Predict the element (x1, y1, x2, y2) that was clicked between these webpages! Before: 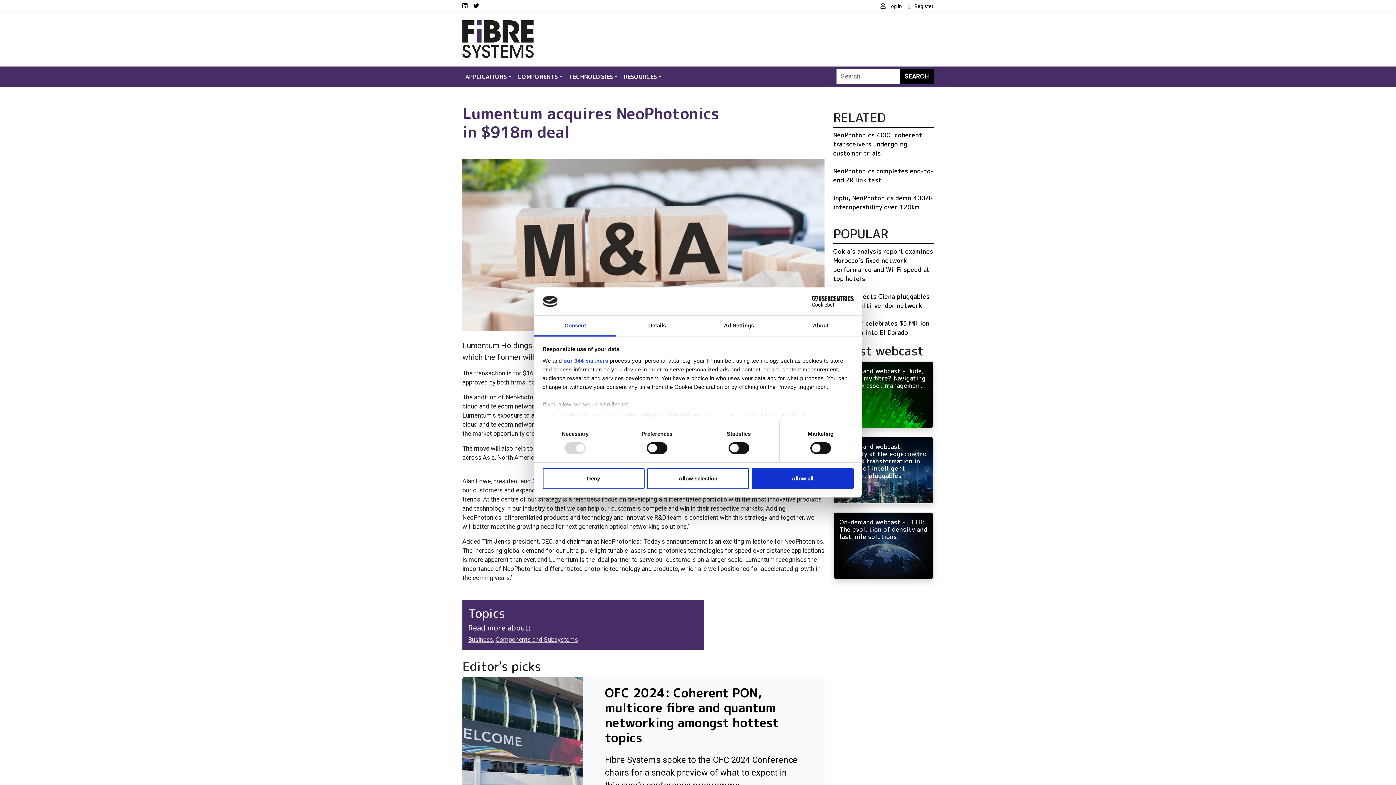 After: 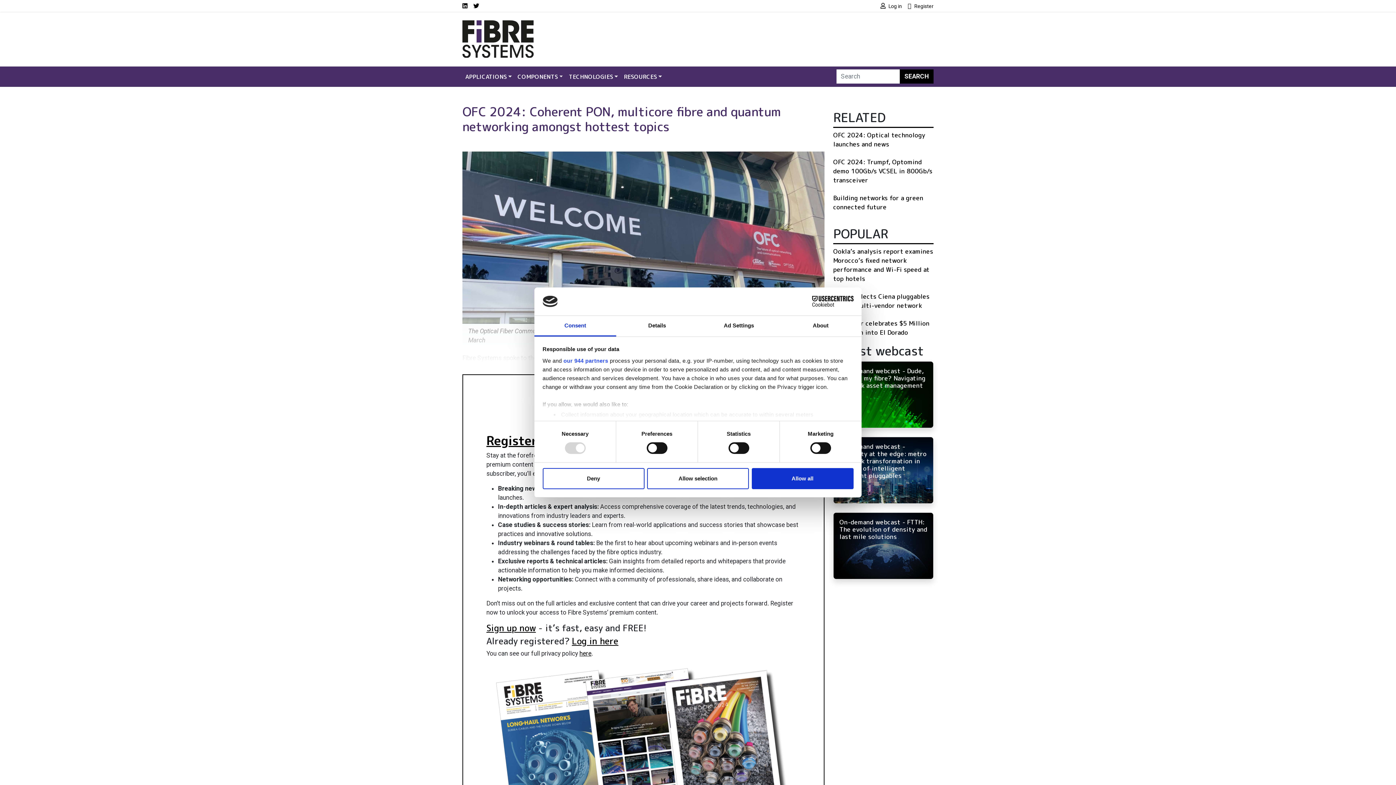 Action: bbox: (462, 677, 824, 818) label: OFC 2024: Coherent PON, multicore fibre and quantum networking amongst hottest topics
Fibre Systems spoke to the OFC 2024 Conference chairs for a sneak preview of what to expect in this year’s conference programme